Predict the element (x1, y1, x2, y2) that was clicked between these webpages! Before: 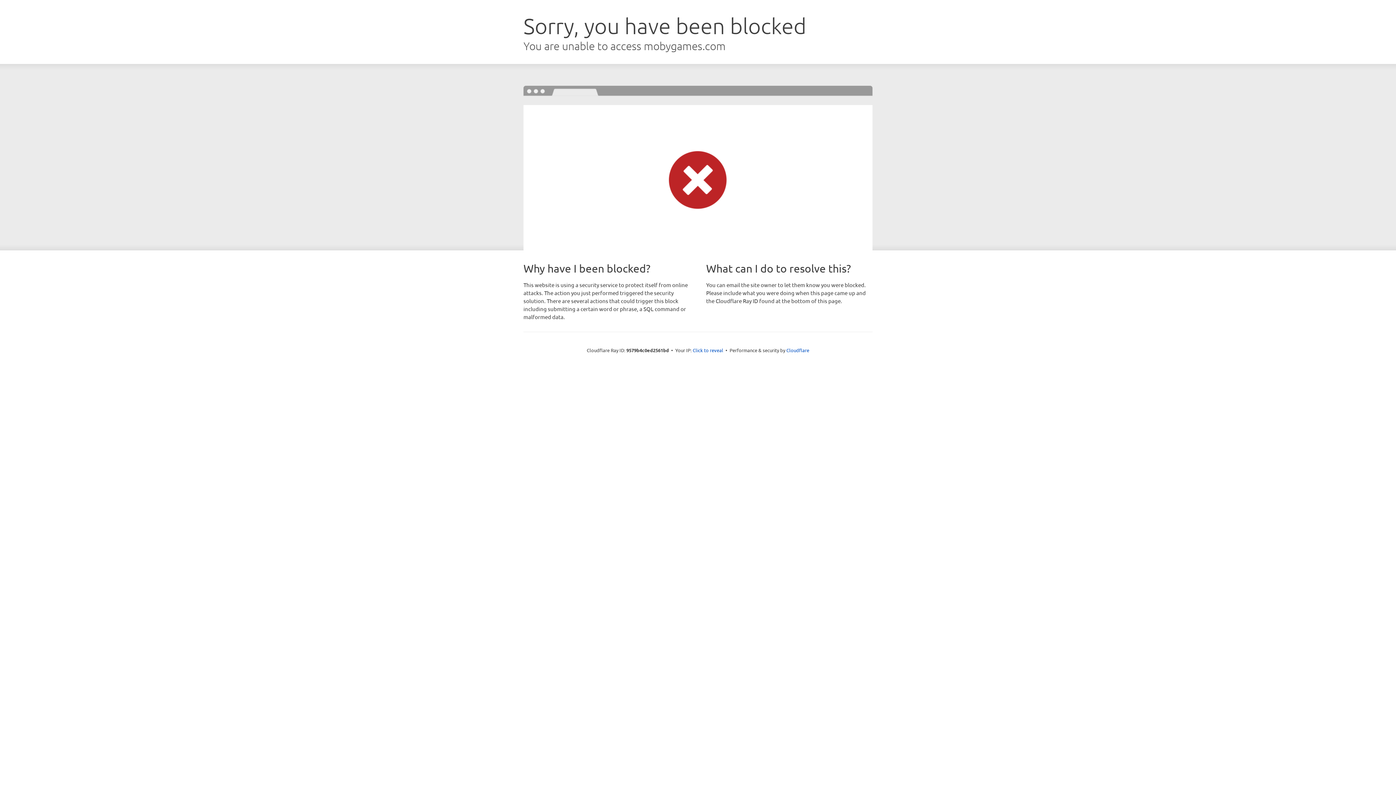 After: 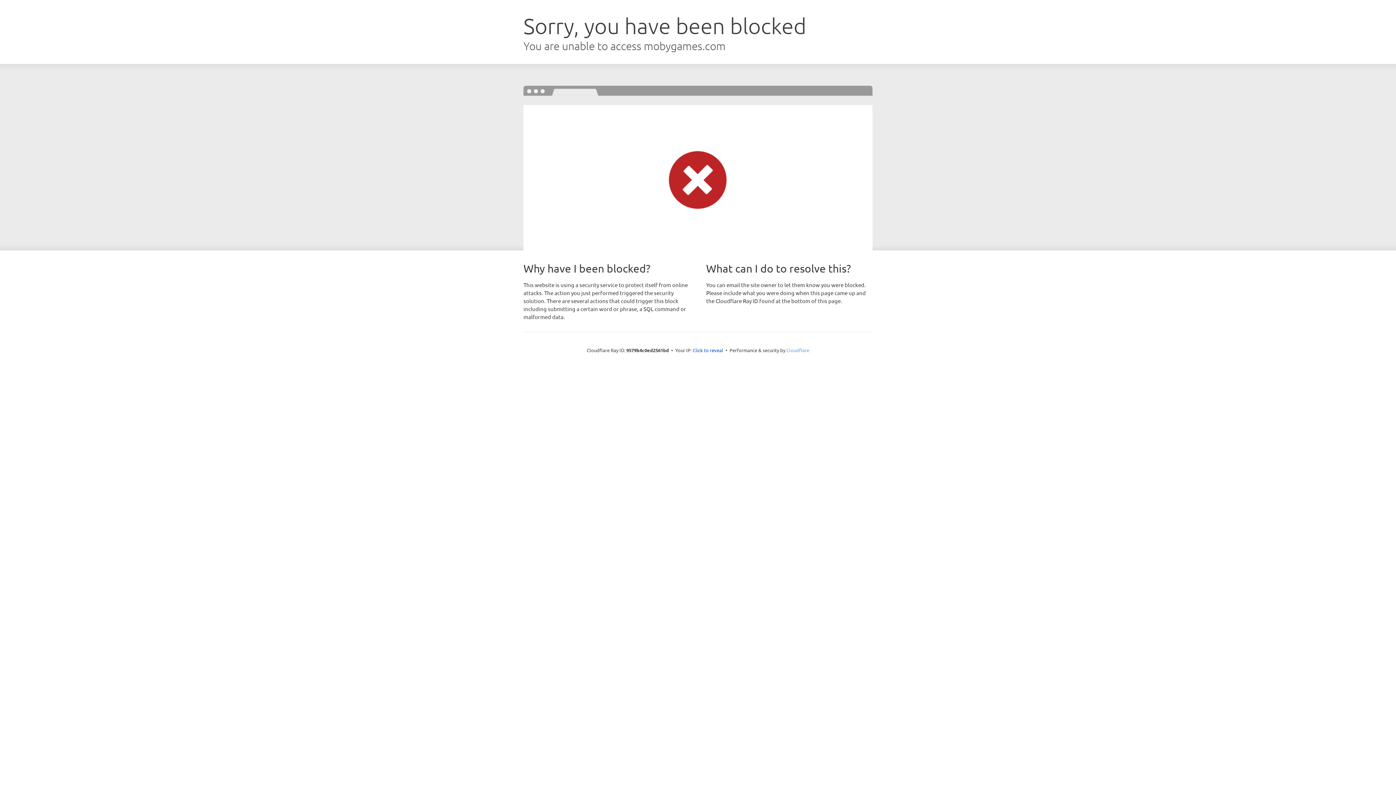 Action: label: Cloudflare bbox: (786, 347, 809, 353)